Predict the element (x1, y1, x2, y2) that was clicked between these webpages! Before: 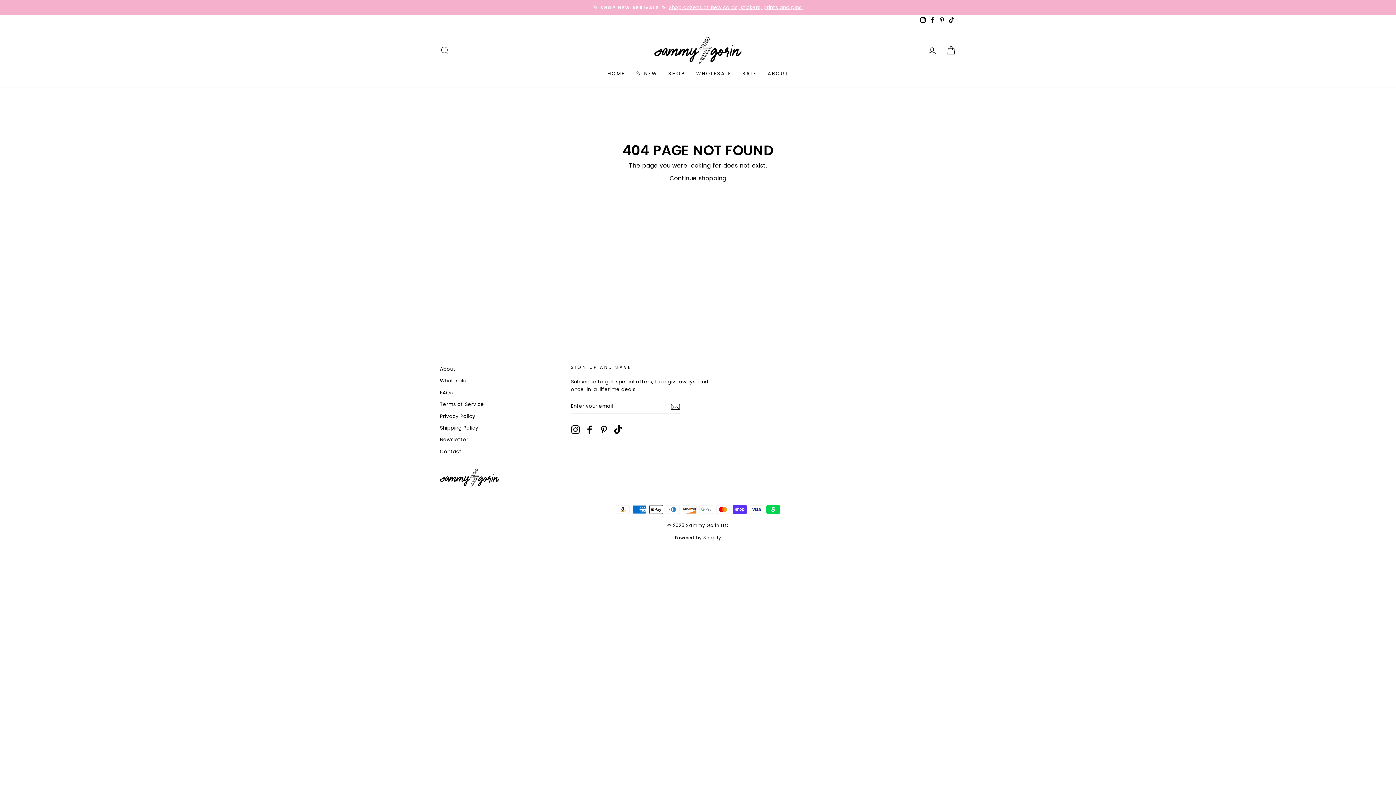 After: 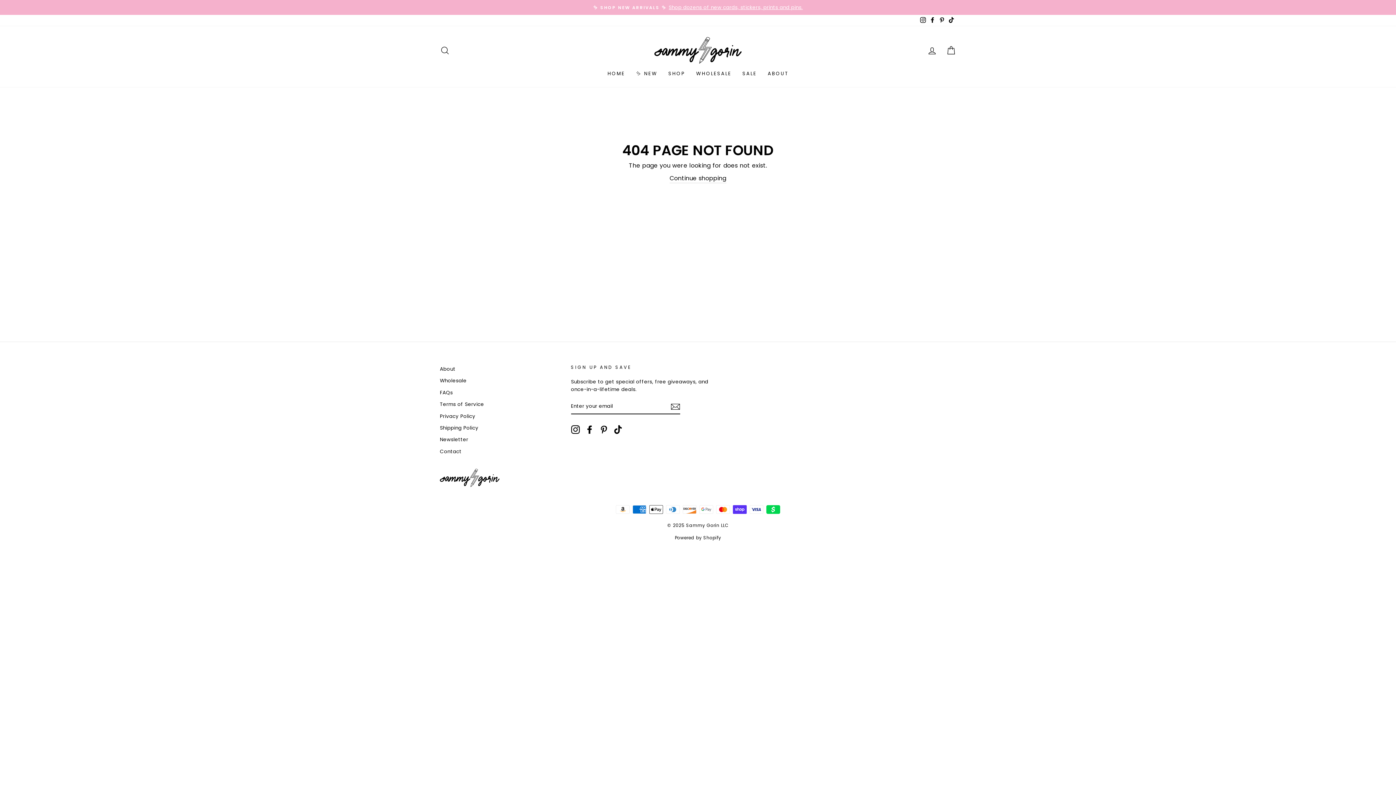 Action: bbox: (946, 14, 956, 26) label: TikTok